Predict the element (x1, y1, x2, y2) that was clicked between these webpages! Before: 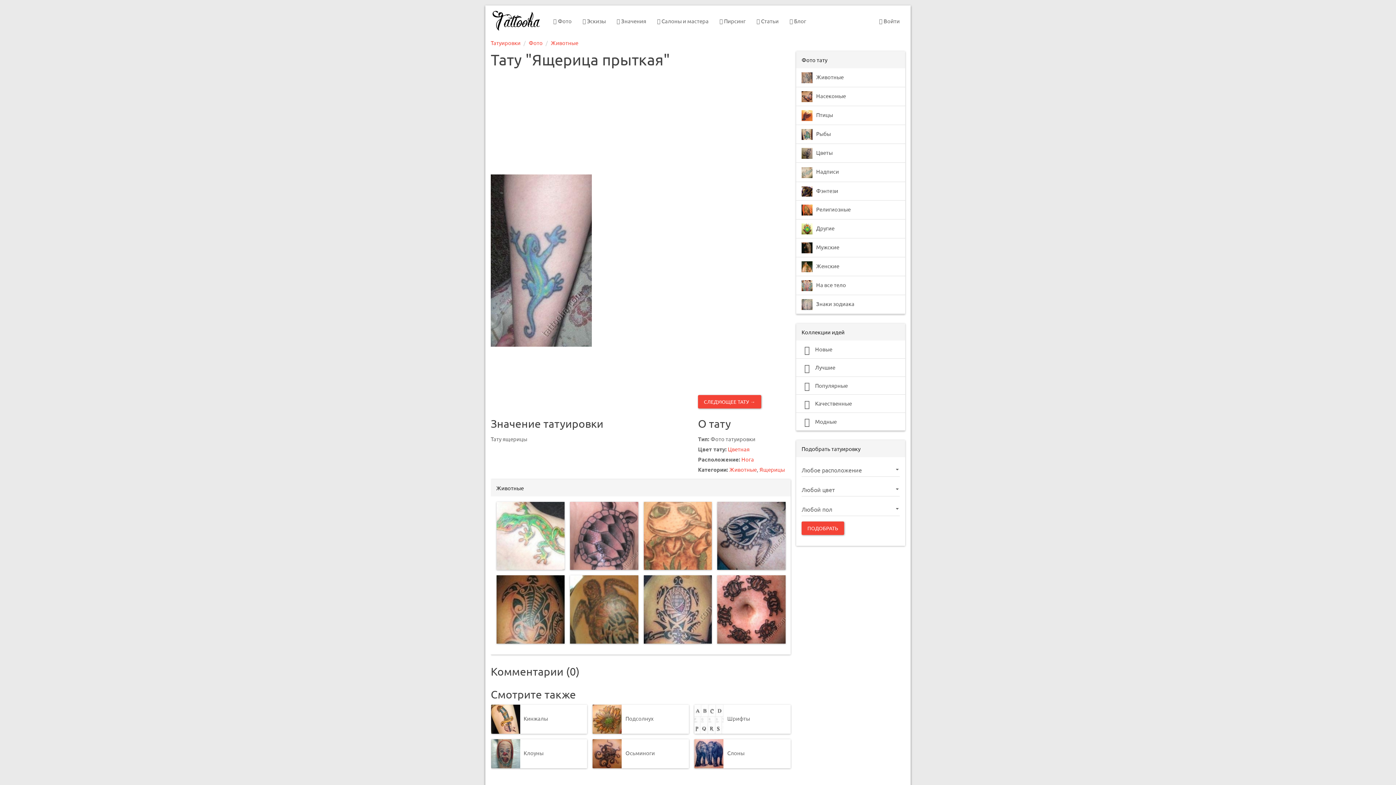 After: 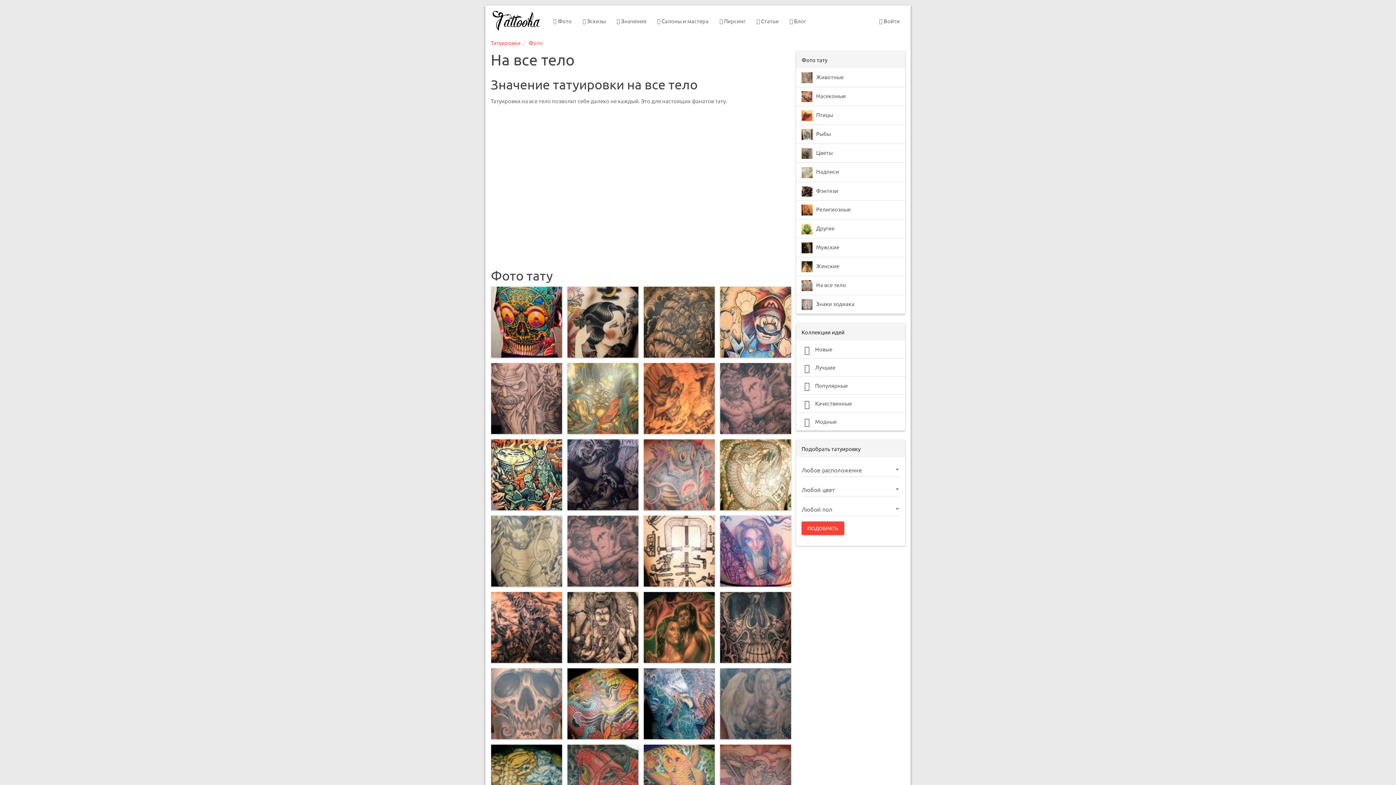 Action: bbox: (796, 276, 905, 295) label: На все тело